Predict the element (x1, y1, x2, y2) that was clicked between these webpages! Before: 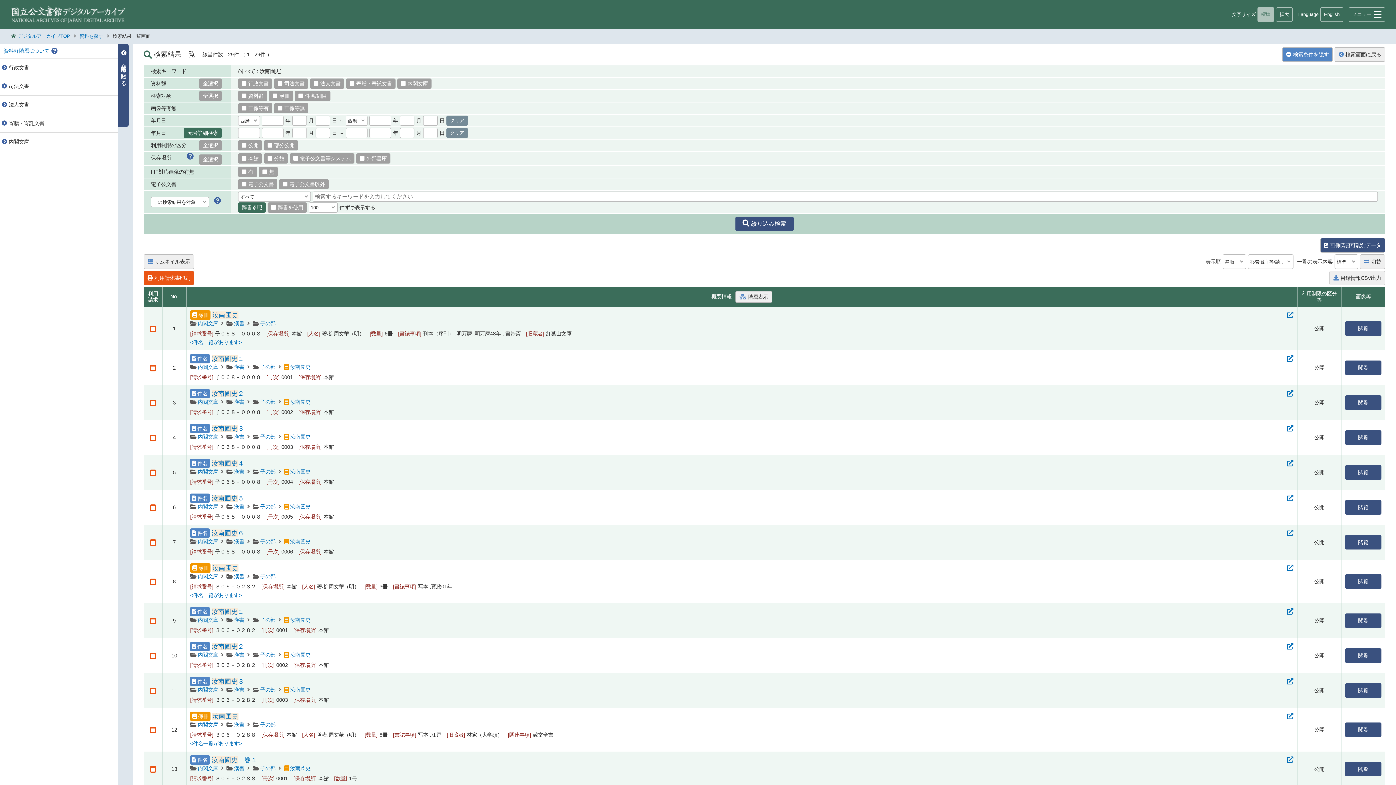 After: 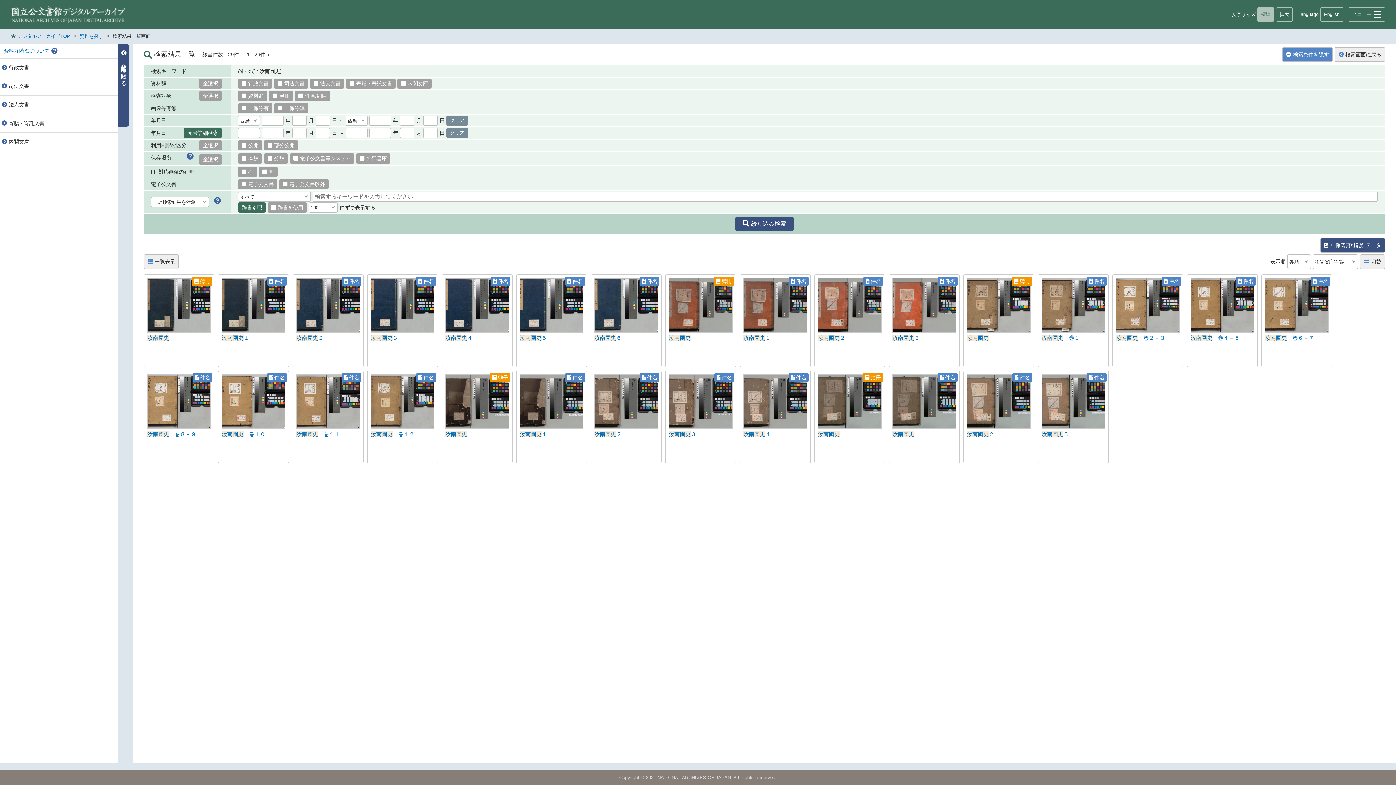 Action: label: サムネイル表示 bbox: (143, 254, 194, 269)